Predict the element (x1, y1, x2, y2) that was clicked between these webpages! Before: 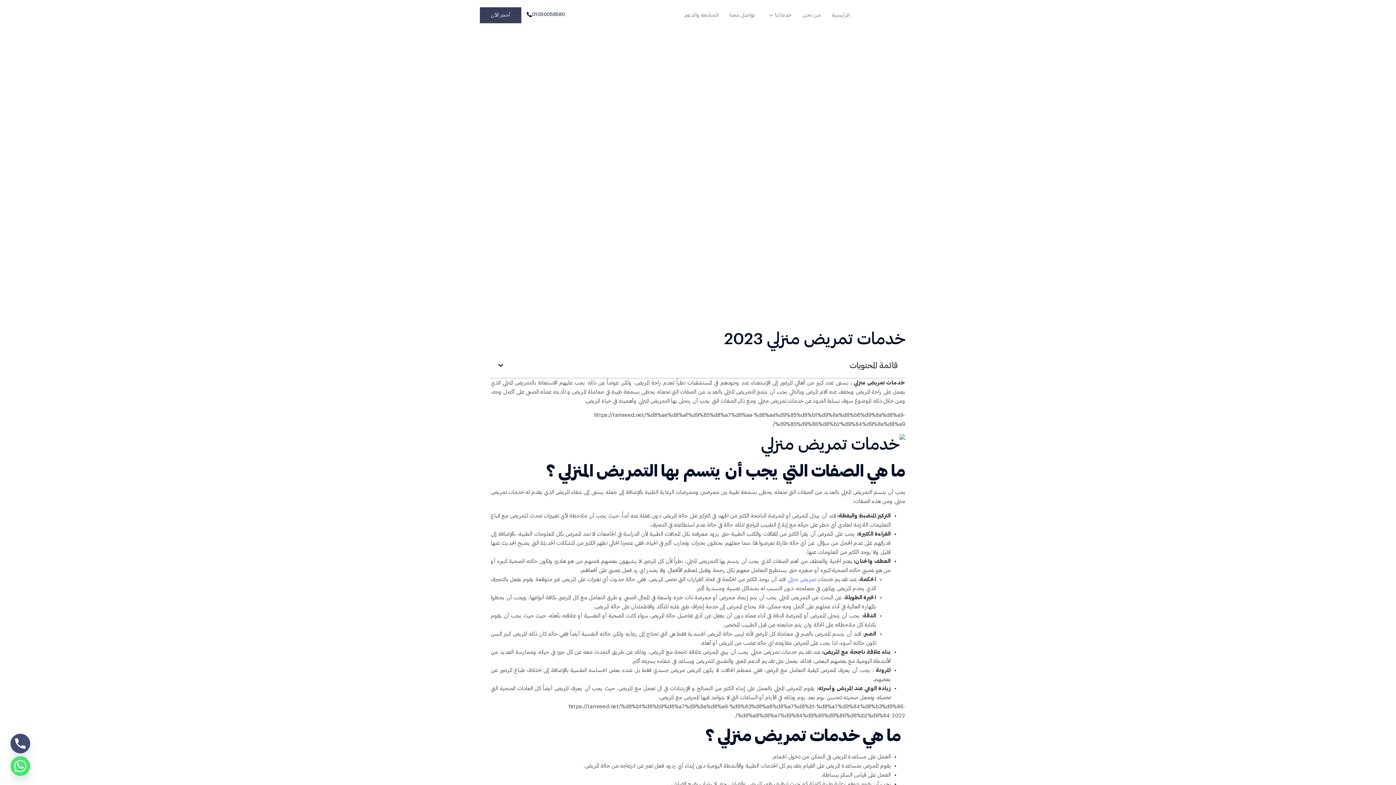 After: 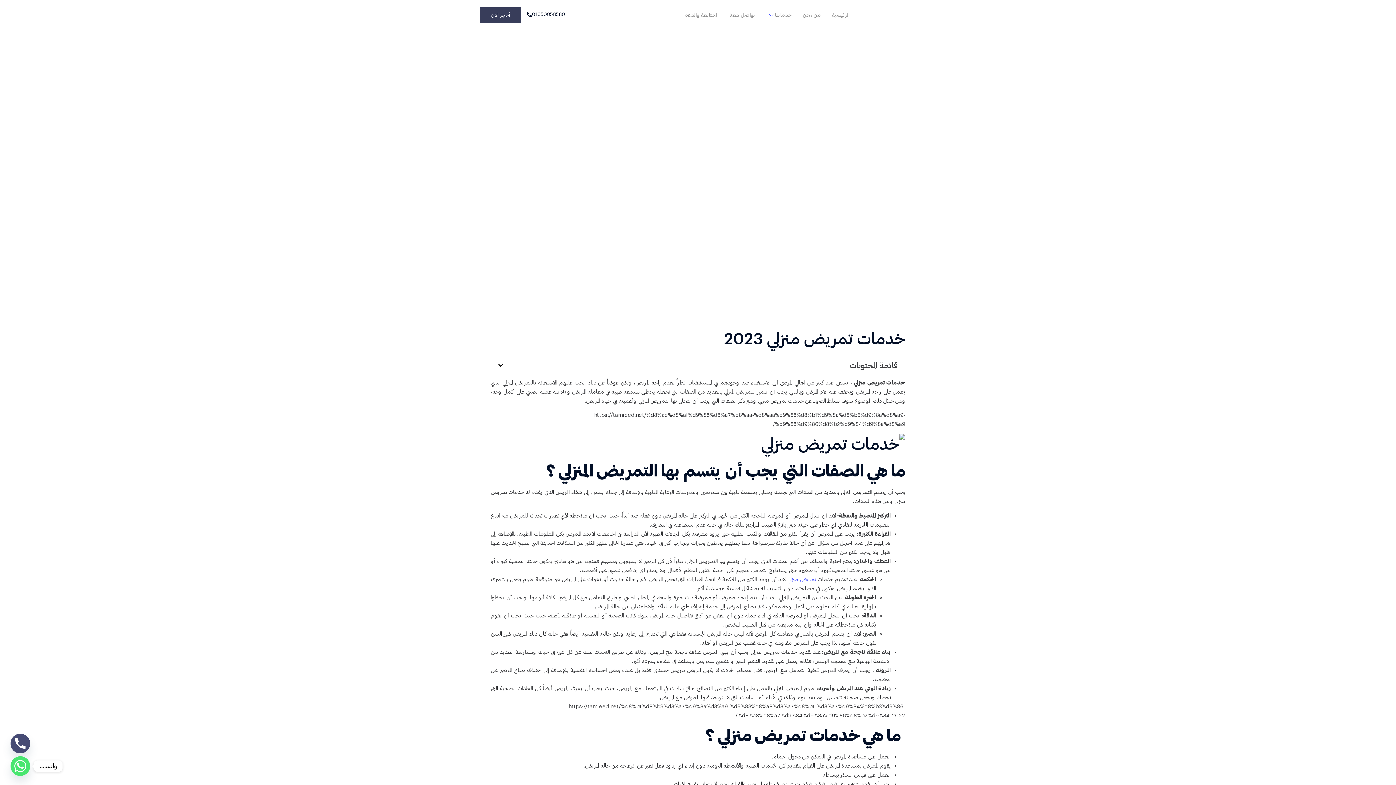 Action: bbox: (10, 756, 30, 776) label: Whatsapp